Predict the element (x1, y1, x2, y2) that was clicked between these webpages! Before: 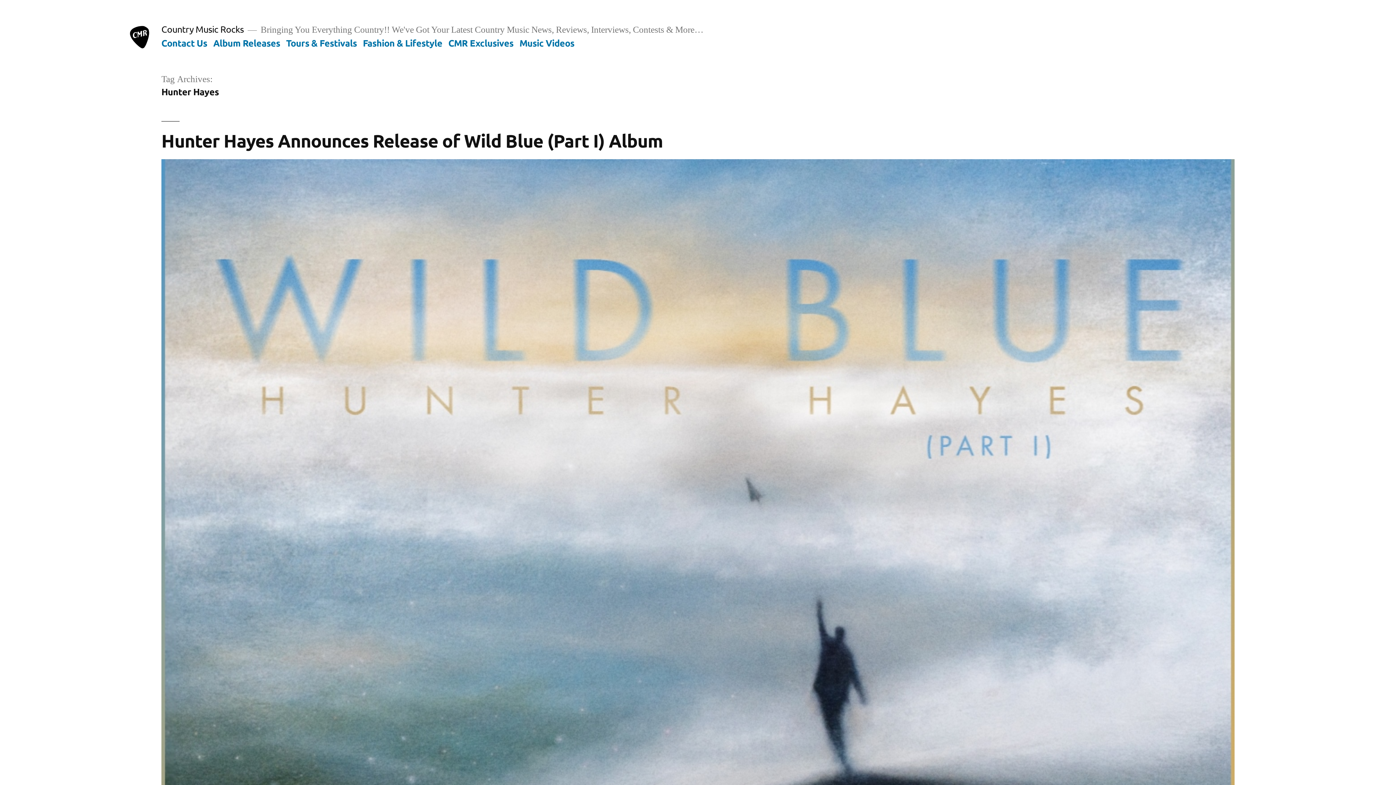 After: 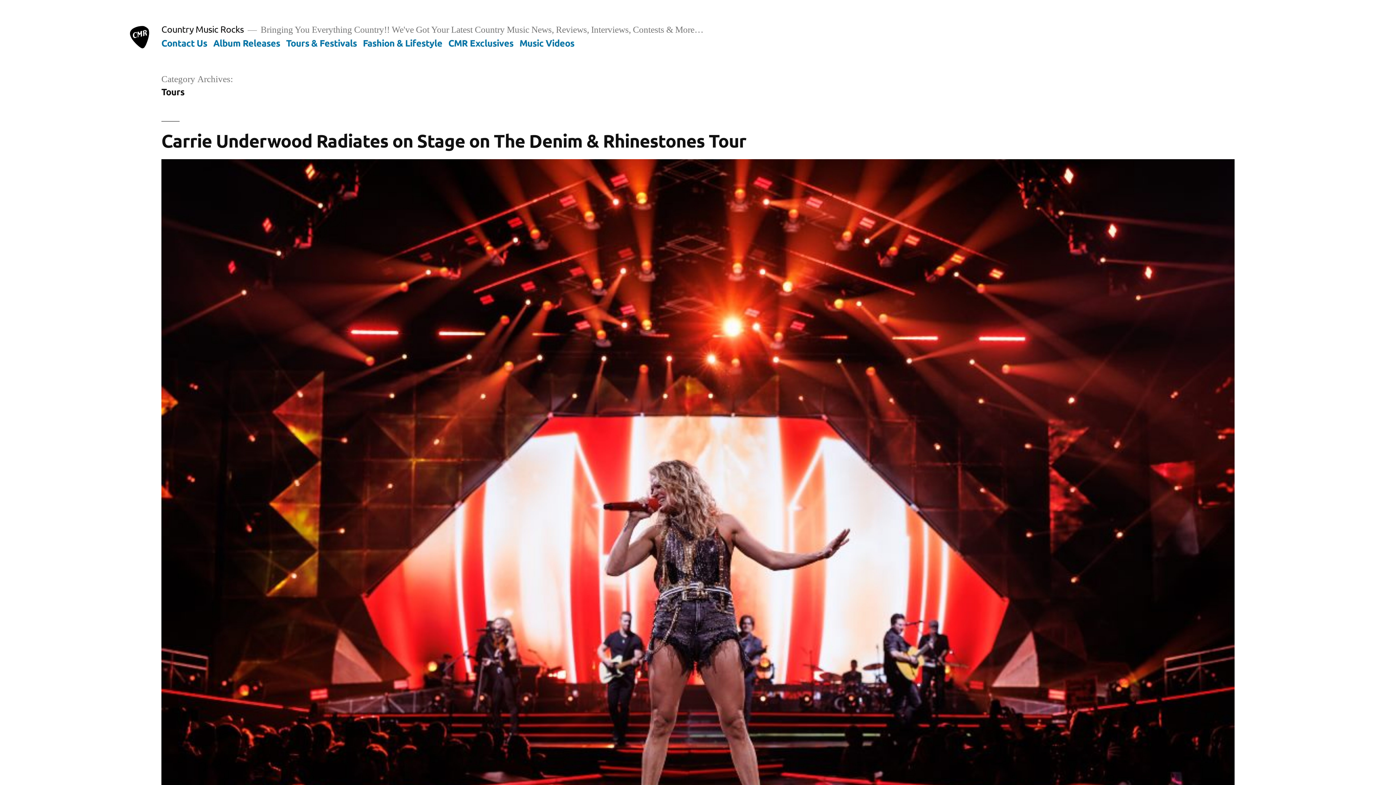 Action: label: Tours & Festivals bbox: (286, 36, 357, 48)